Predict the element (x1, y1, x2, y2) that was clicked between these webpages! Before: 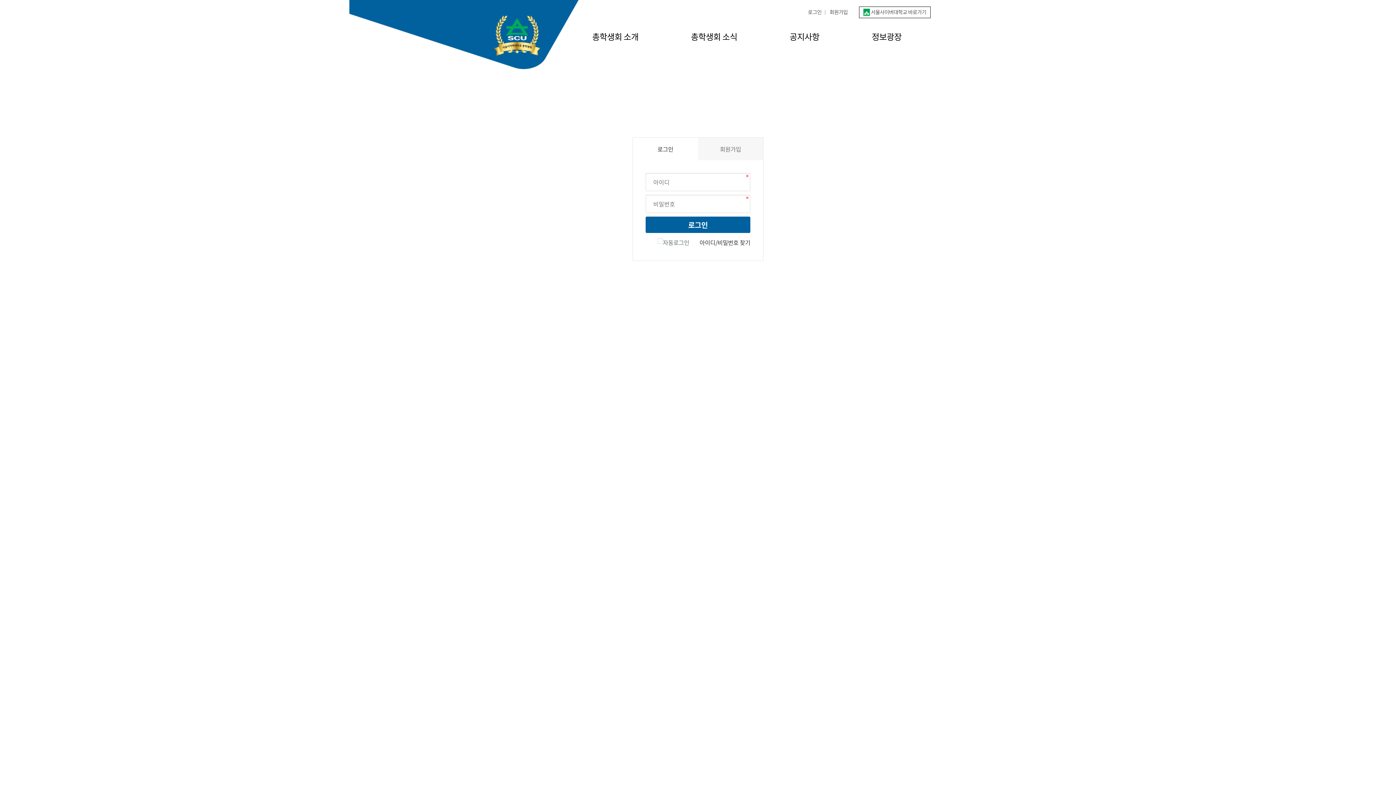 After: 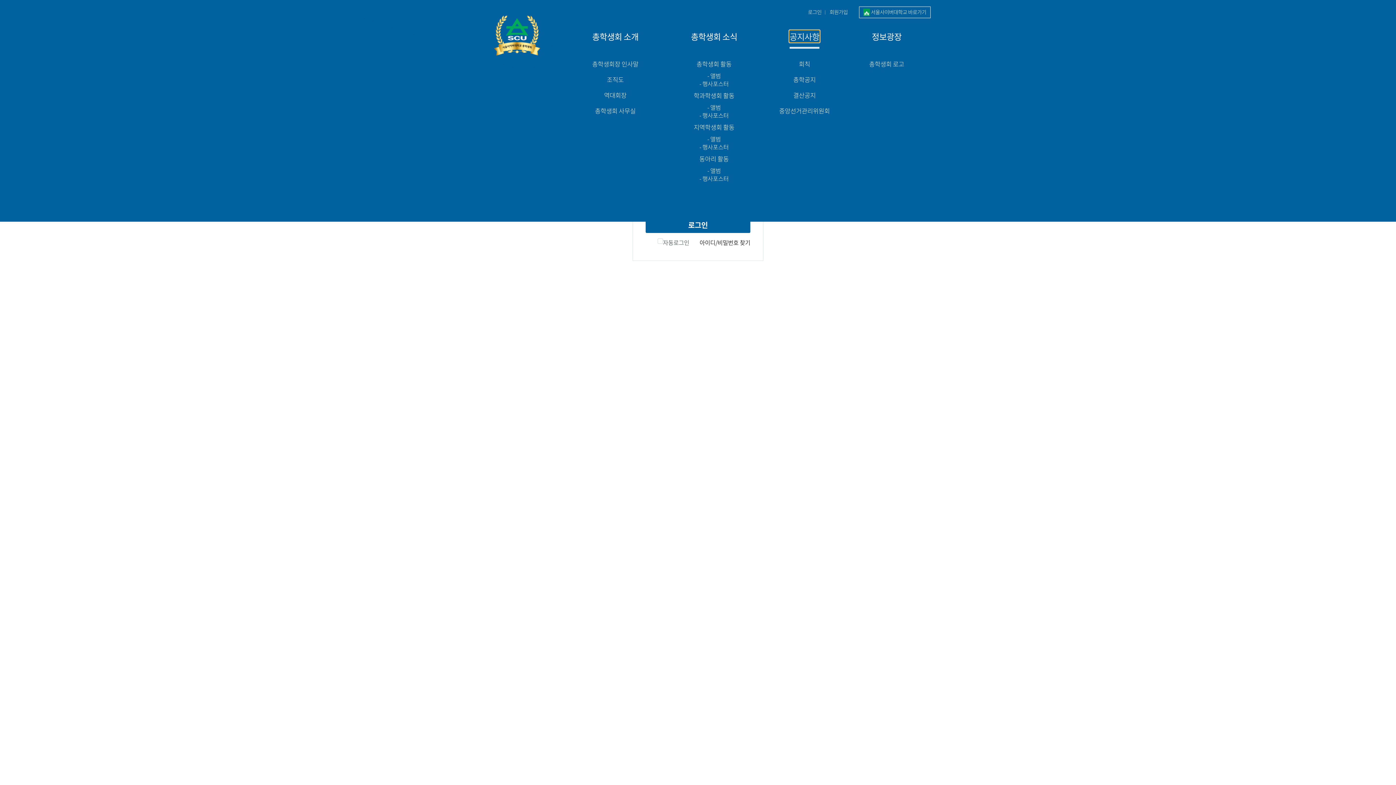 Action: label: 공지사항 bbox: (789, 30, 819, 42)